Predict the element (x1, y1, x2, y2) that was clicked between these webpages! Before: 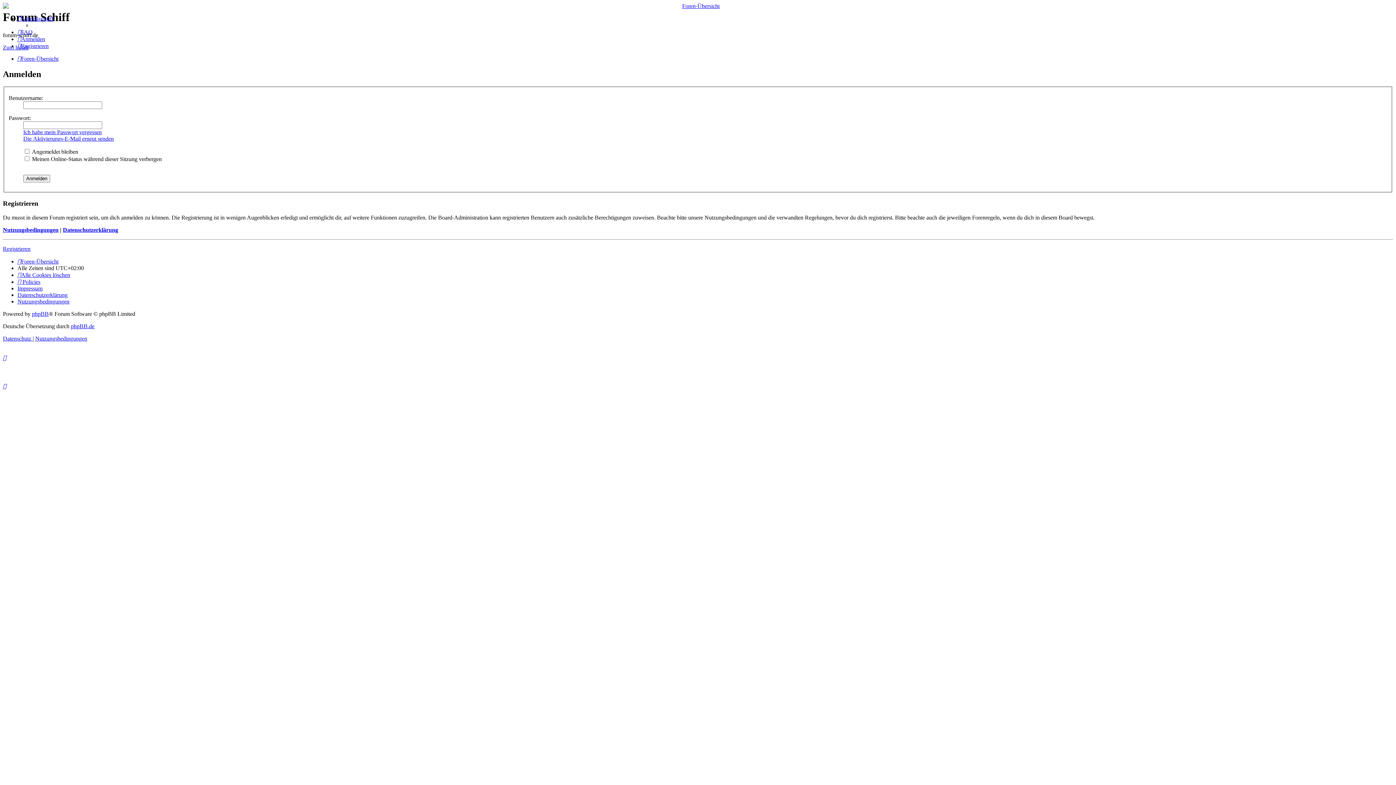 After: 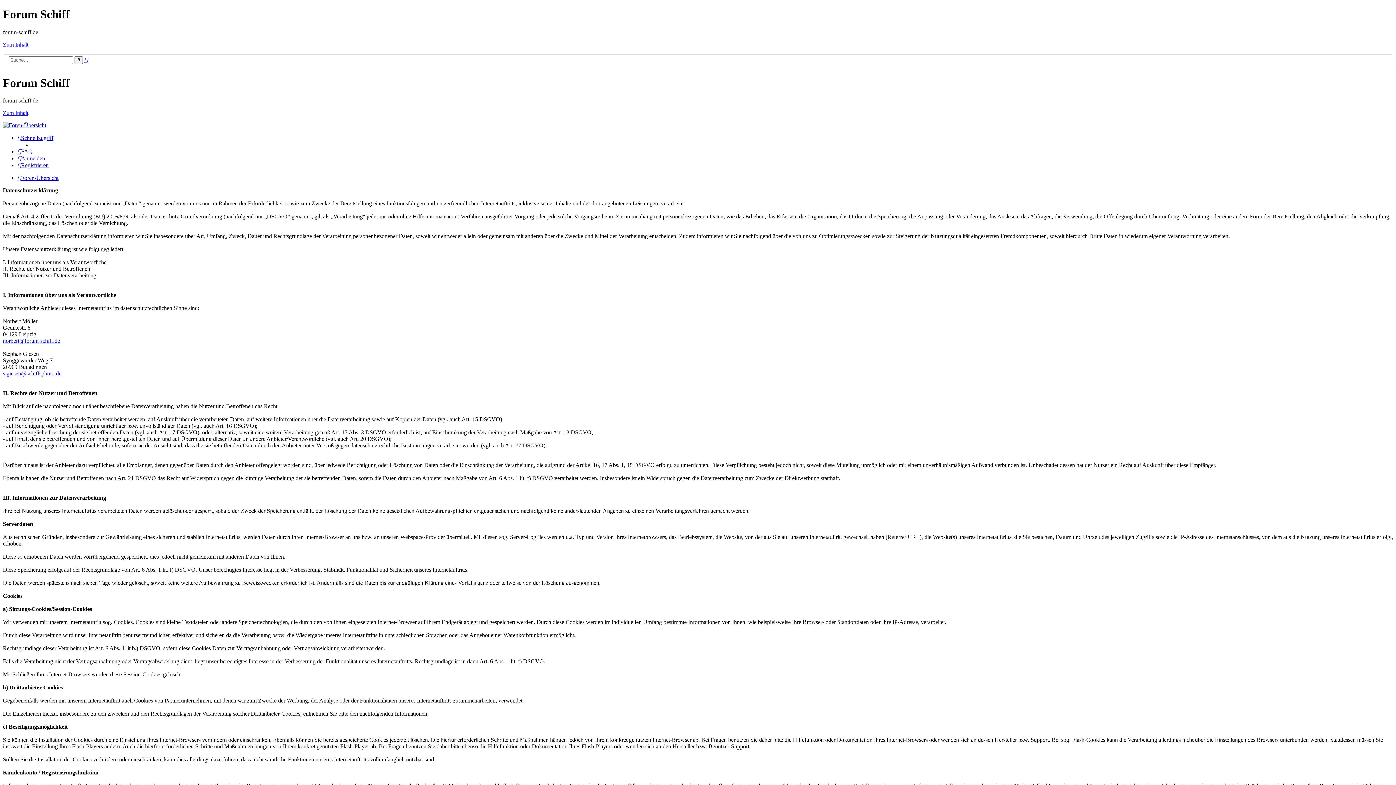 Action: label:  Policies bbox: (17, 278, 40, 285)